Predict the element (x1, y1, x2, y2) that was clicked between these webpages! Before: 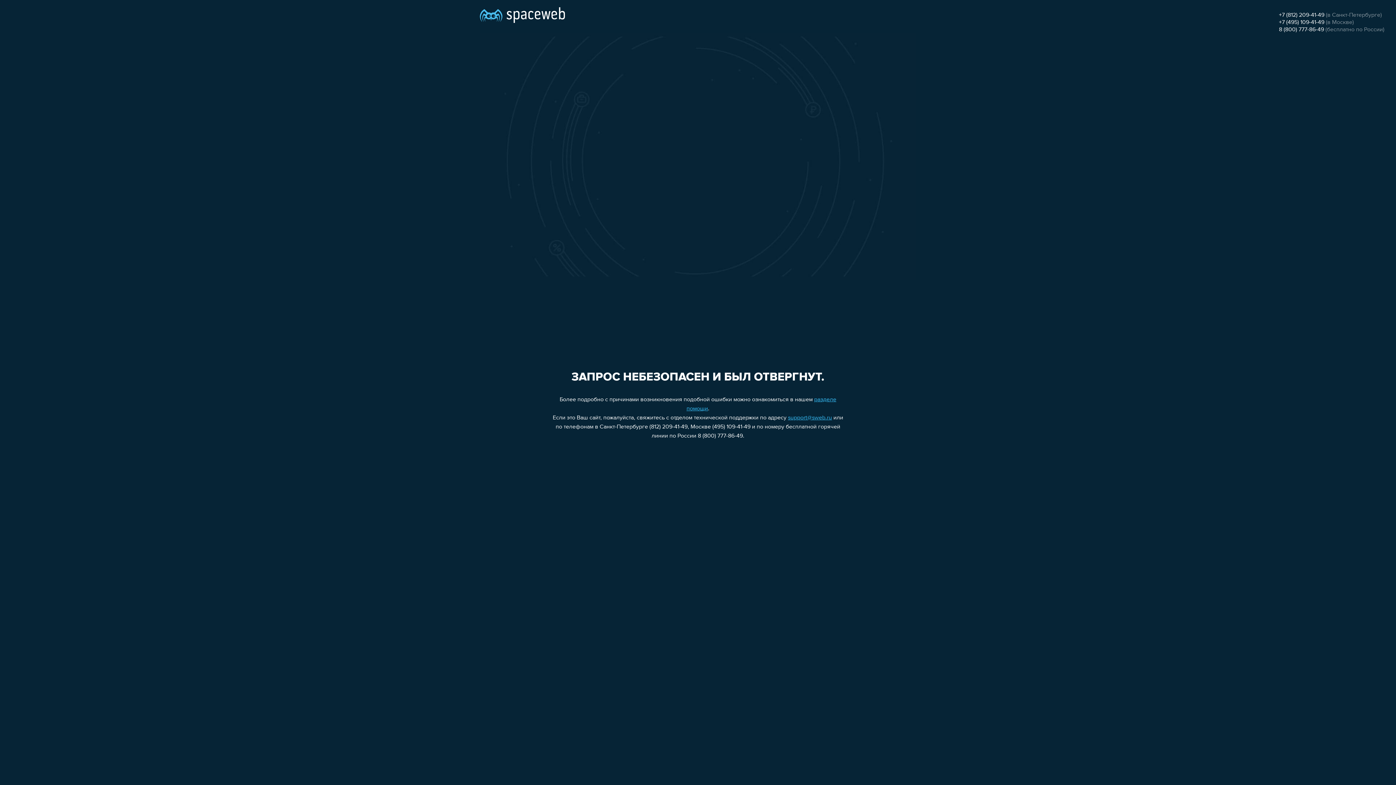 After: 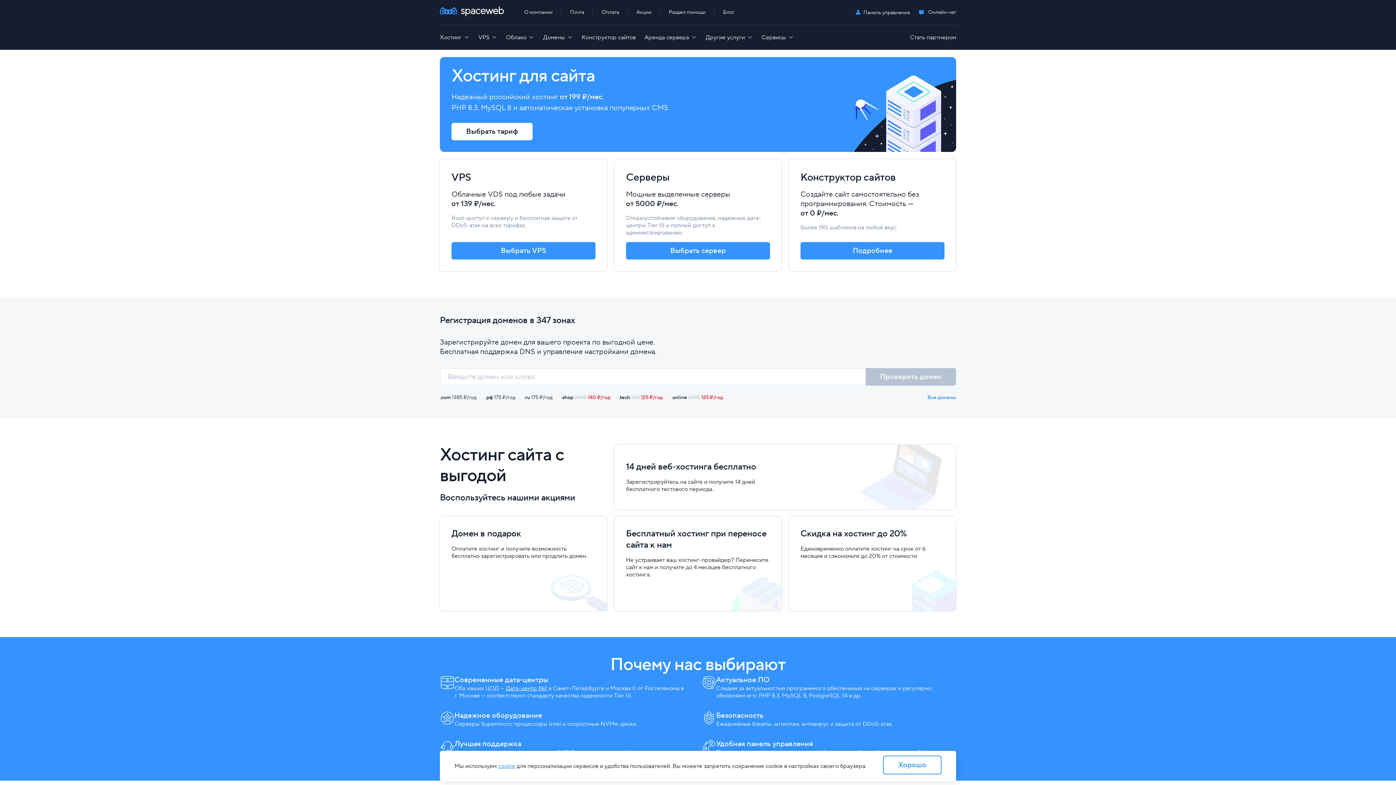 Action: bbox: (480, 0, 565, 25)